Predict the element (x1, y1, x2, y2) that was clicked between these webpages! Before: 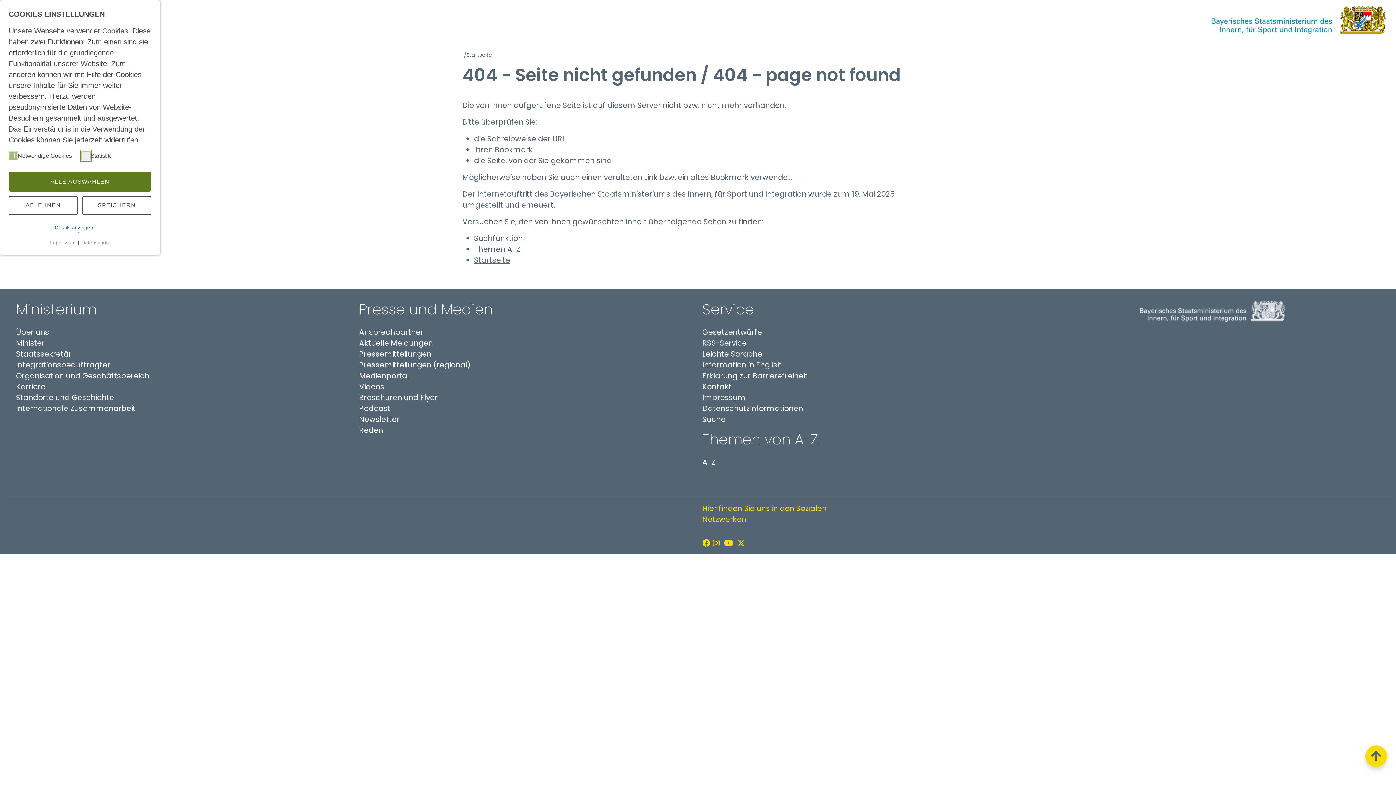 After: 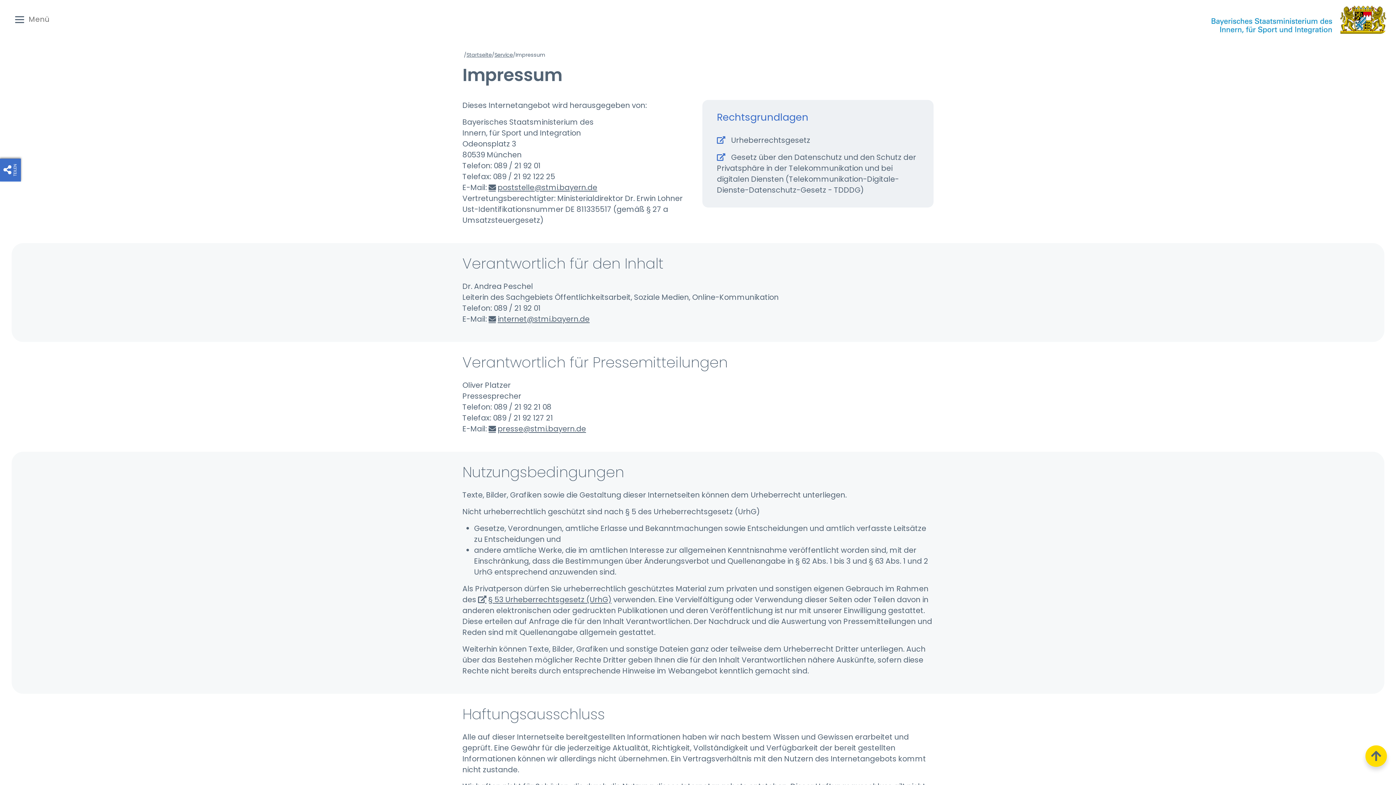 Action: label: Impressum bbox: (49, 239, 76, 246)